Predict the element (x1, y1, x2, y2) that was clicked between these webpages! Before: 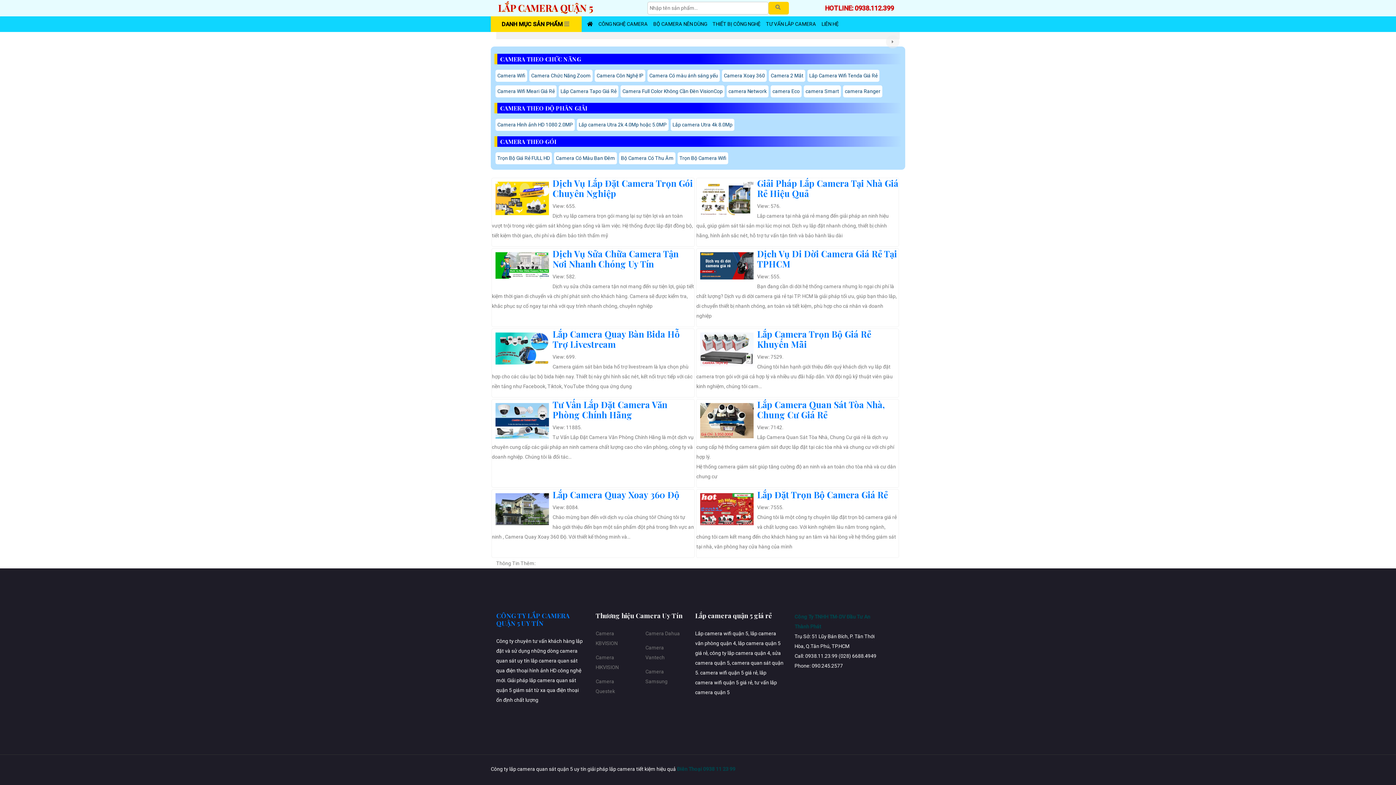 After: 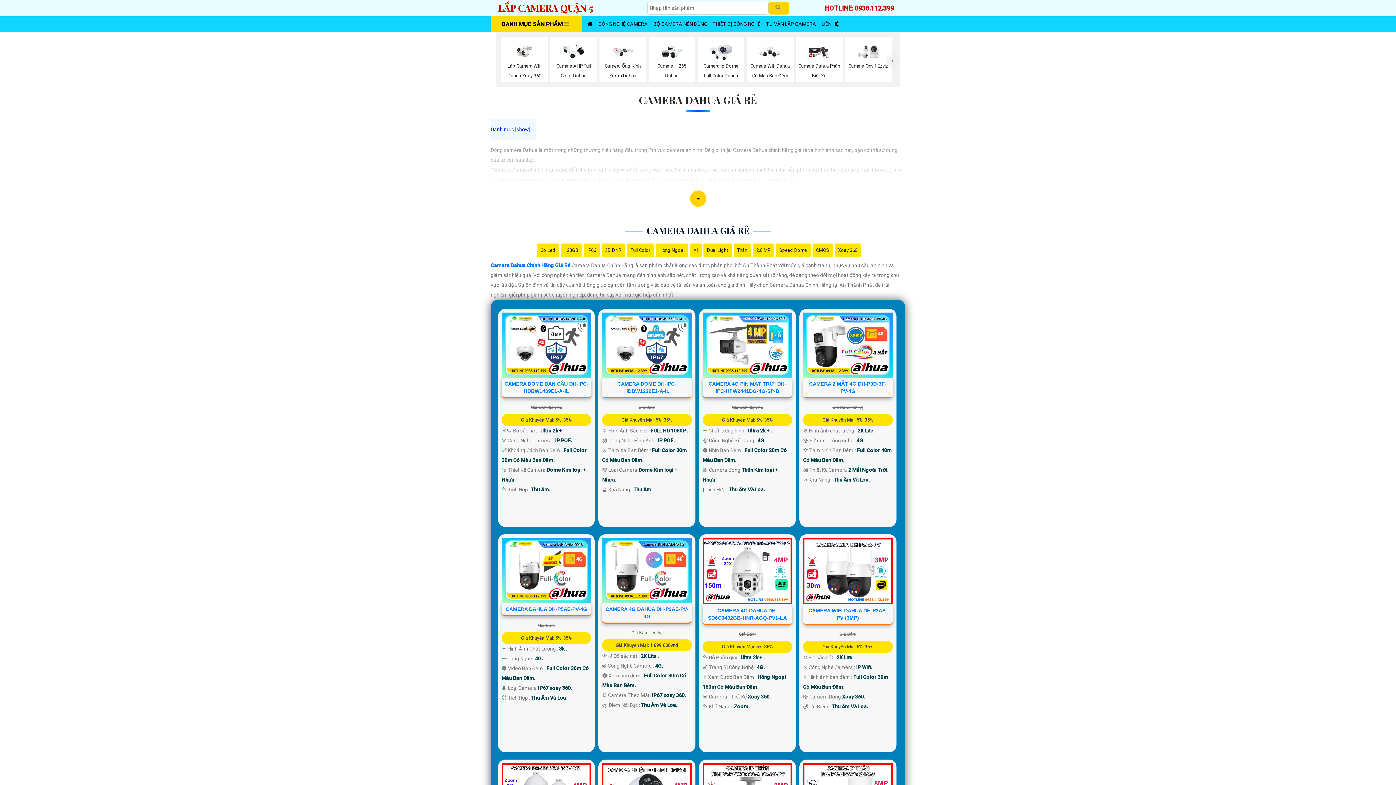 Action: label: Camera Dahua bbox: (645, 630, 680, 636)